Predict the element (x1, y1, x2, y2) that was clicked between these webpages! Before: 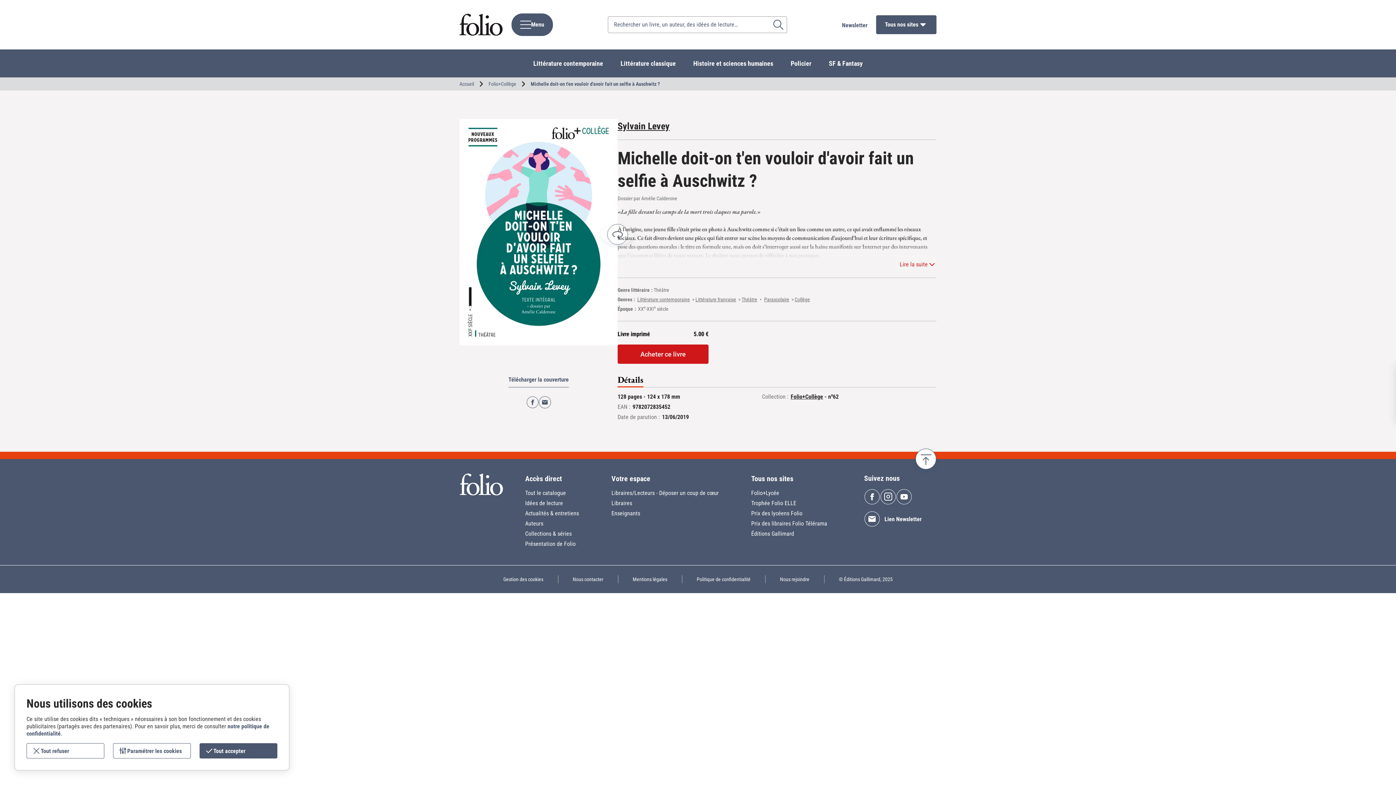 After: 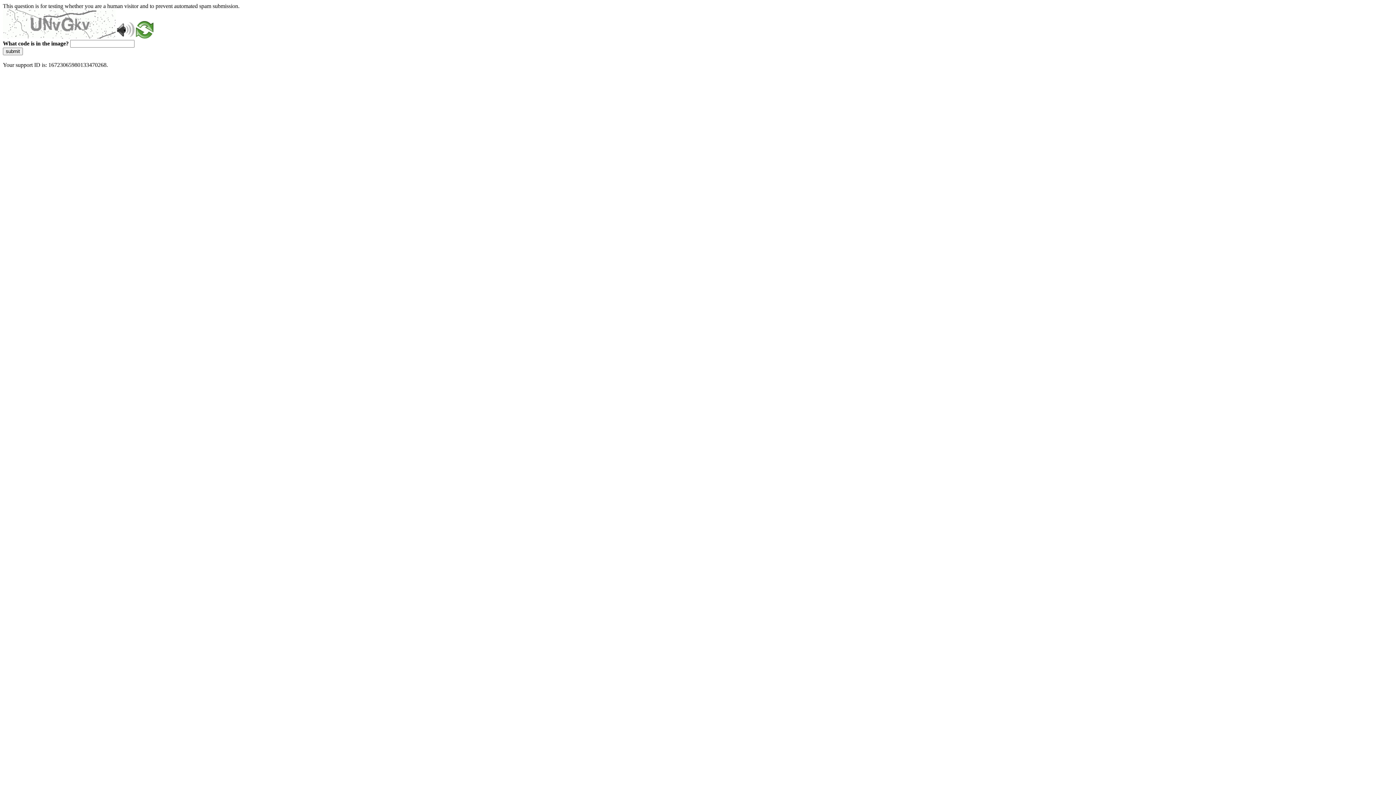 Action: bbox: (459, 473, 503, 495)